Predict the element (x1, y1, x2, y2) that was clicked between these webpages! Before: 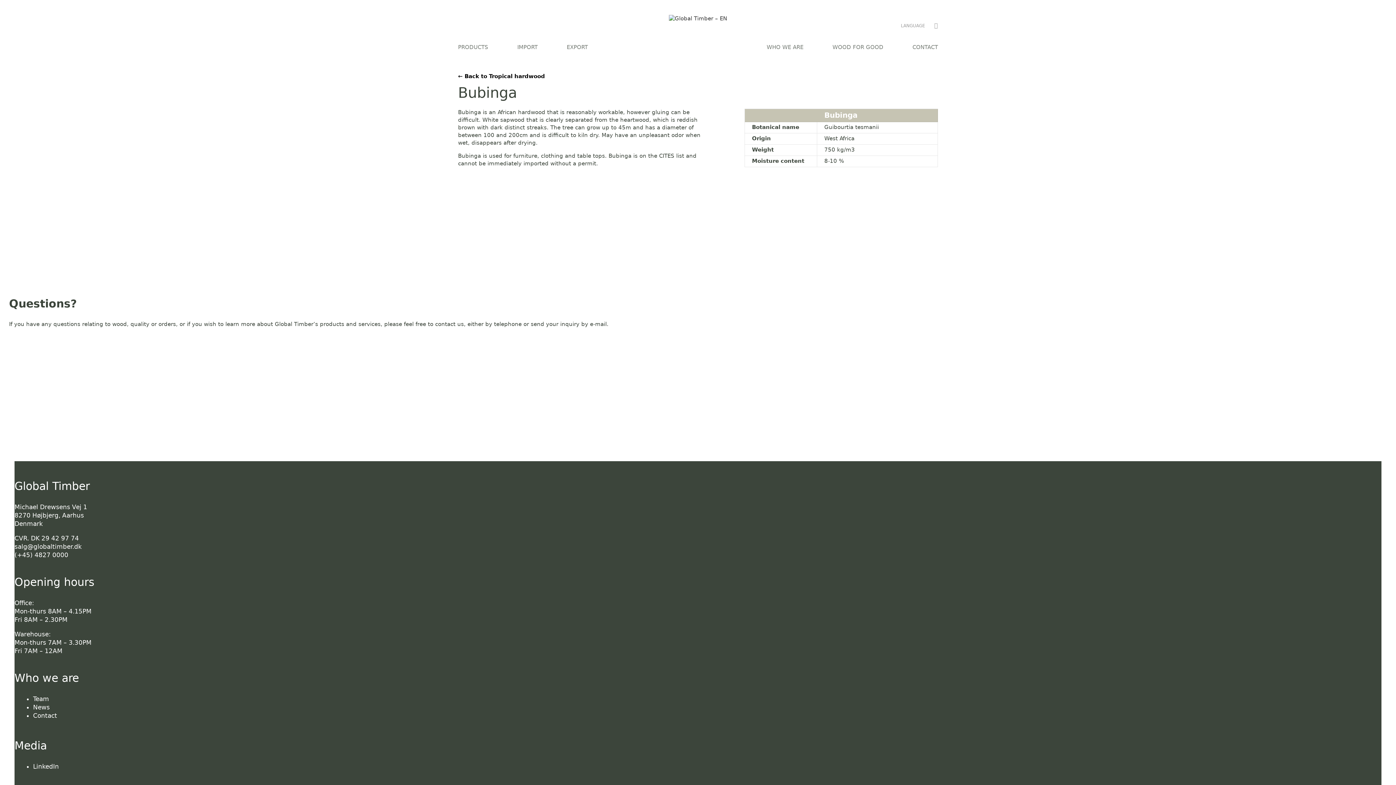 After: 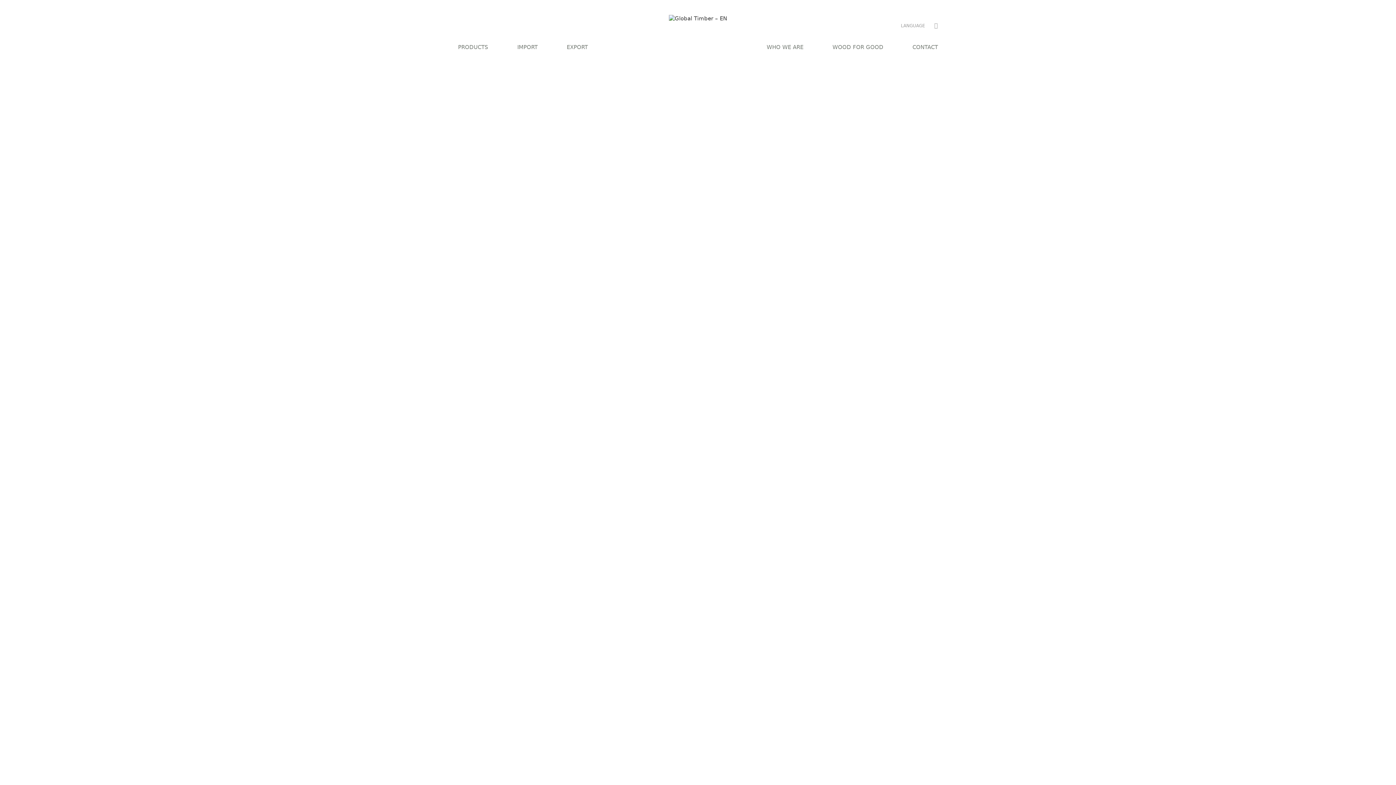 Action: bbox: (458, 72, 545, 80) label: ← Back to Tropical hardwood